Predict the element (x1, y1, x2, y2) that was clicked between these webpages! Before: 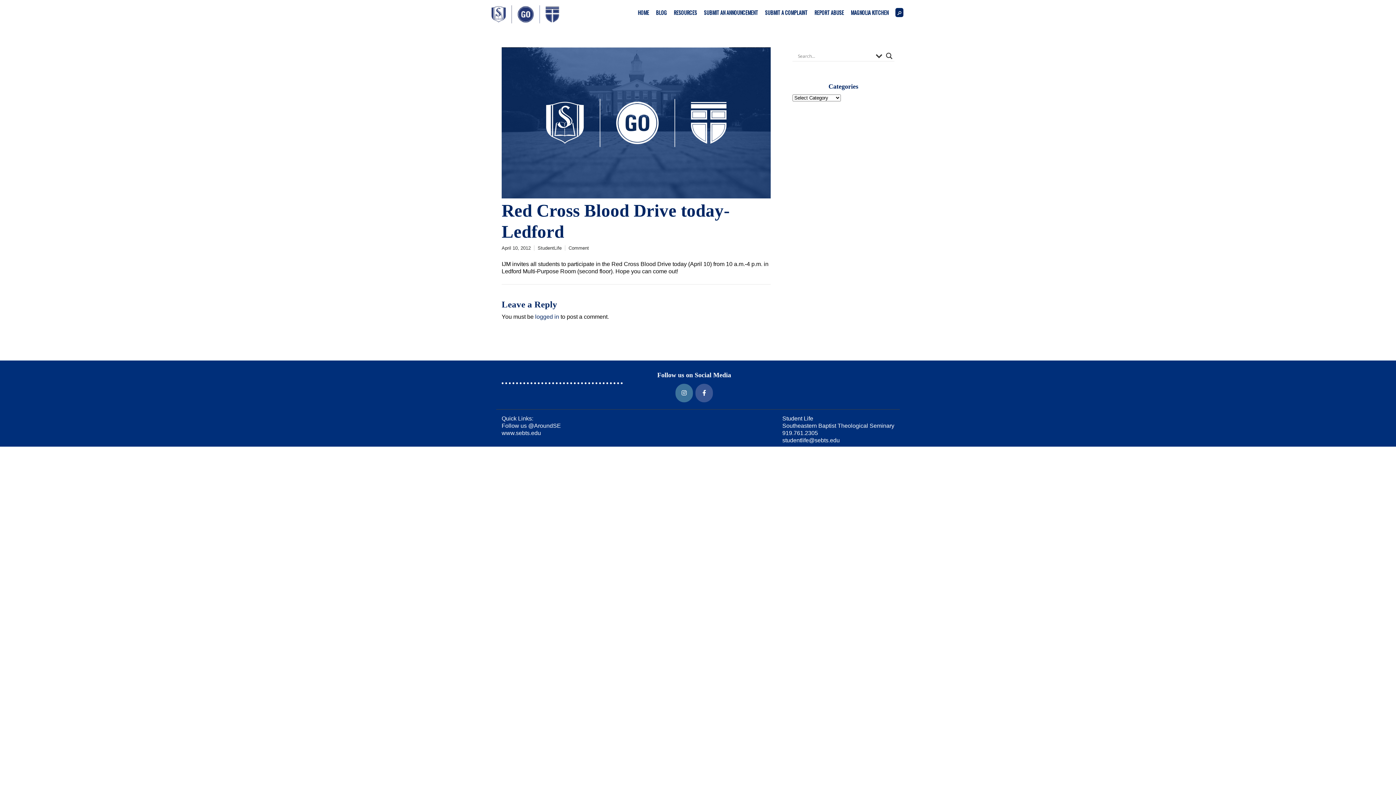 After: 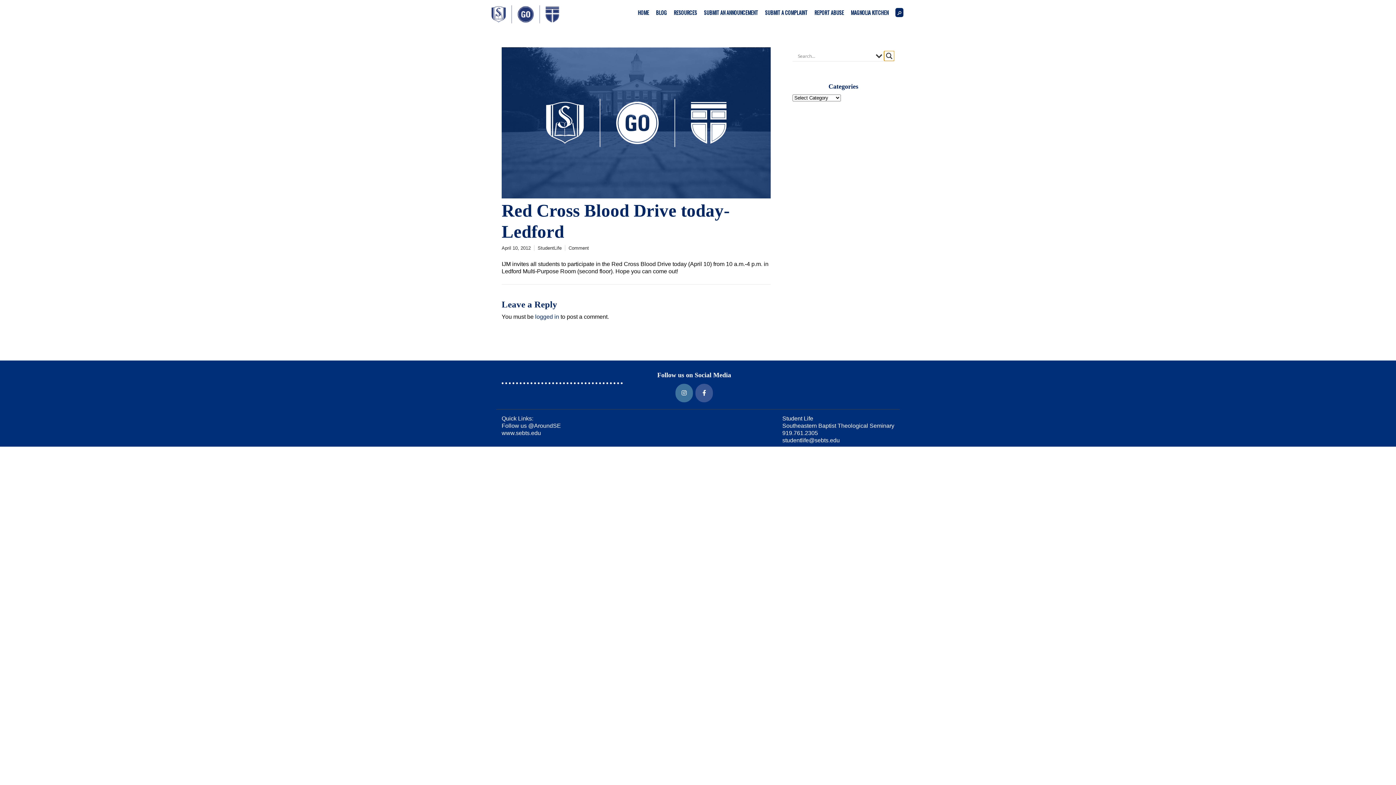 Action: label: Search magnifier button bbox: (884, 50, 894, 61)